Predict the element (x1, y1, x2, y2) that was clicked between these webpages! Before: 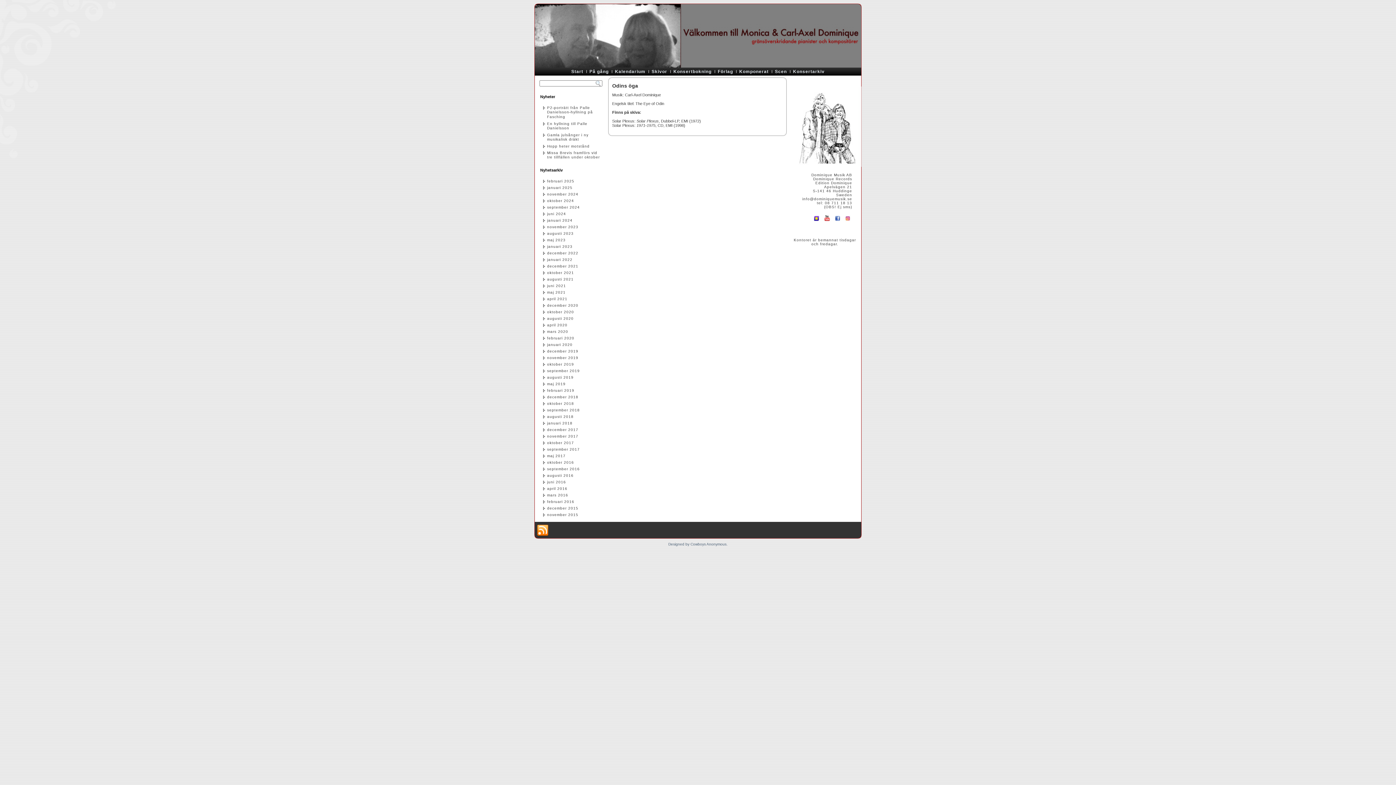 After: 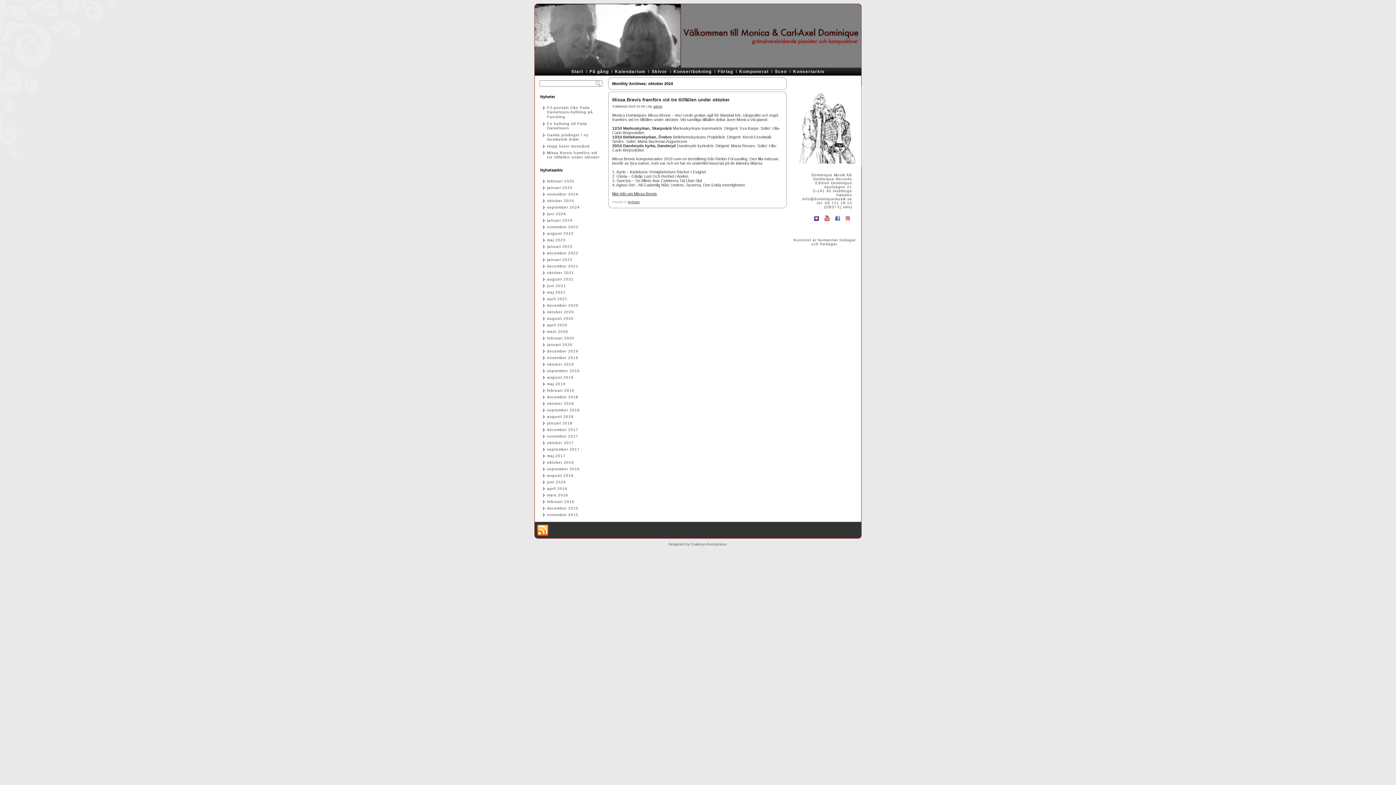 Action: bbox: (547, 198, 574, 202) label: oktober 2024